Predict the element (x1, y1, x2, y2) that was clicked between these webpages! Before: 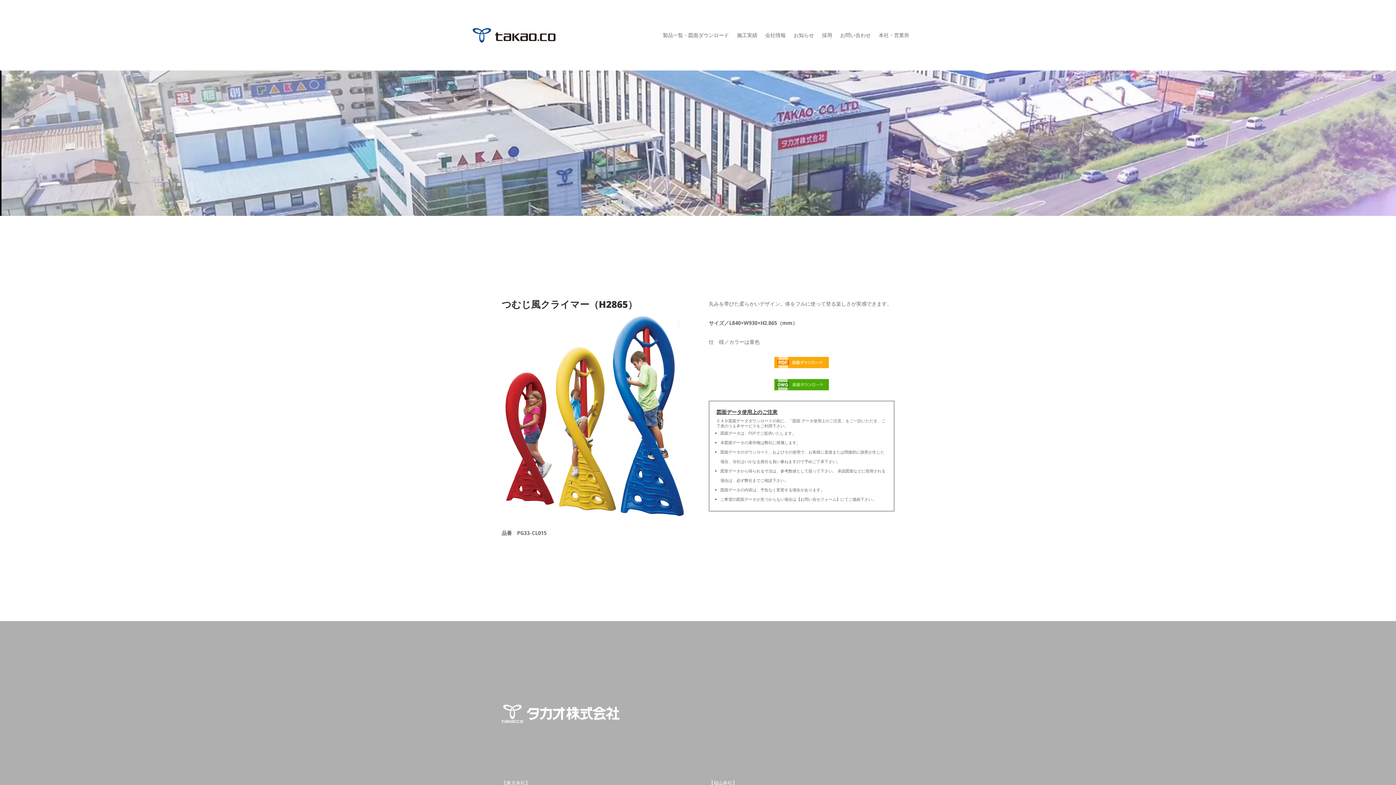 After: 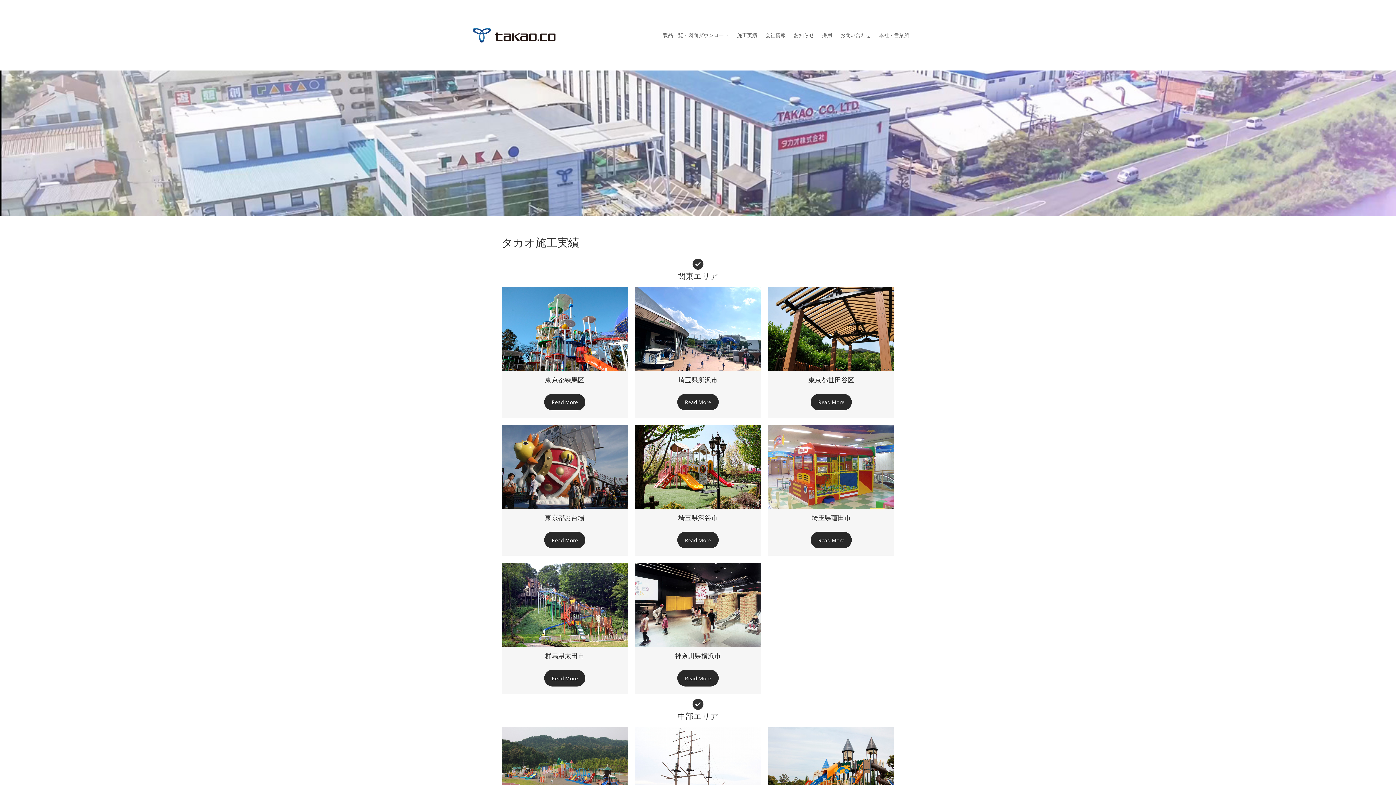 Action: label: 施工実績 bbox: (737, 32, 757, 40)